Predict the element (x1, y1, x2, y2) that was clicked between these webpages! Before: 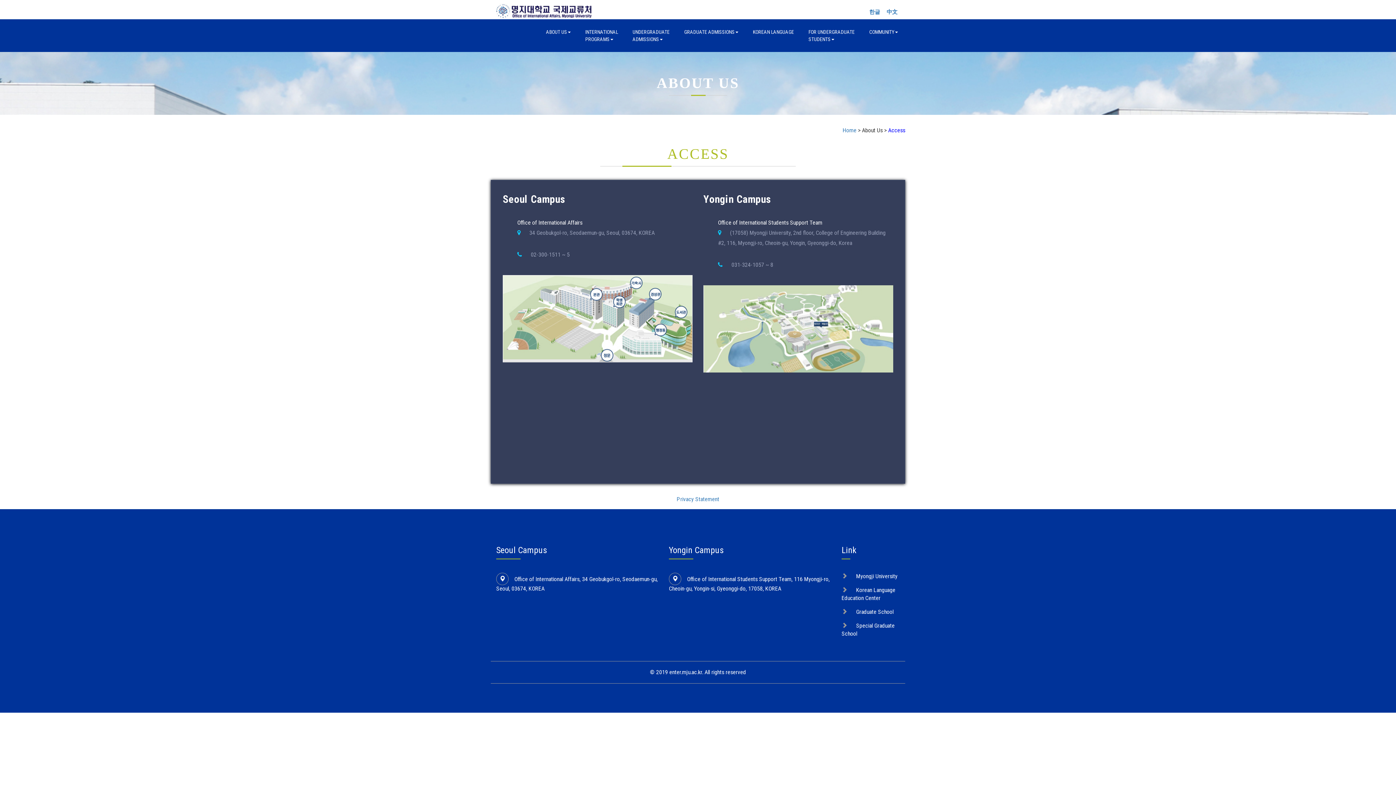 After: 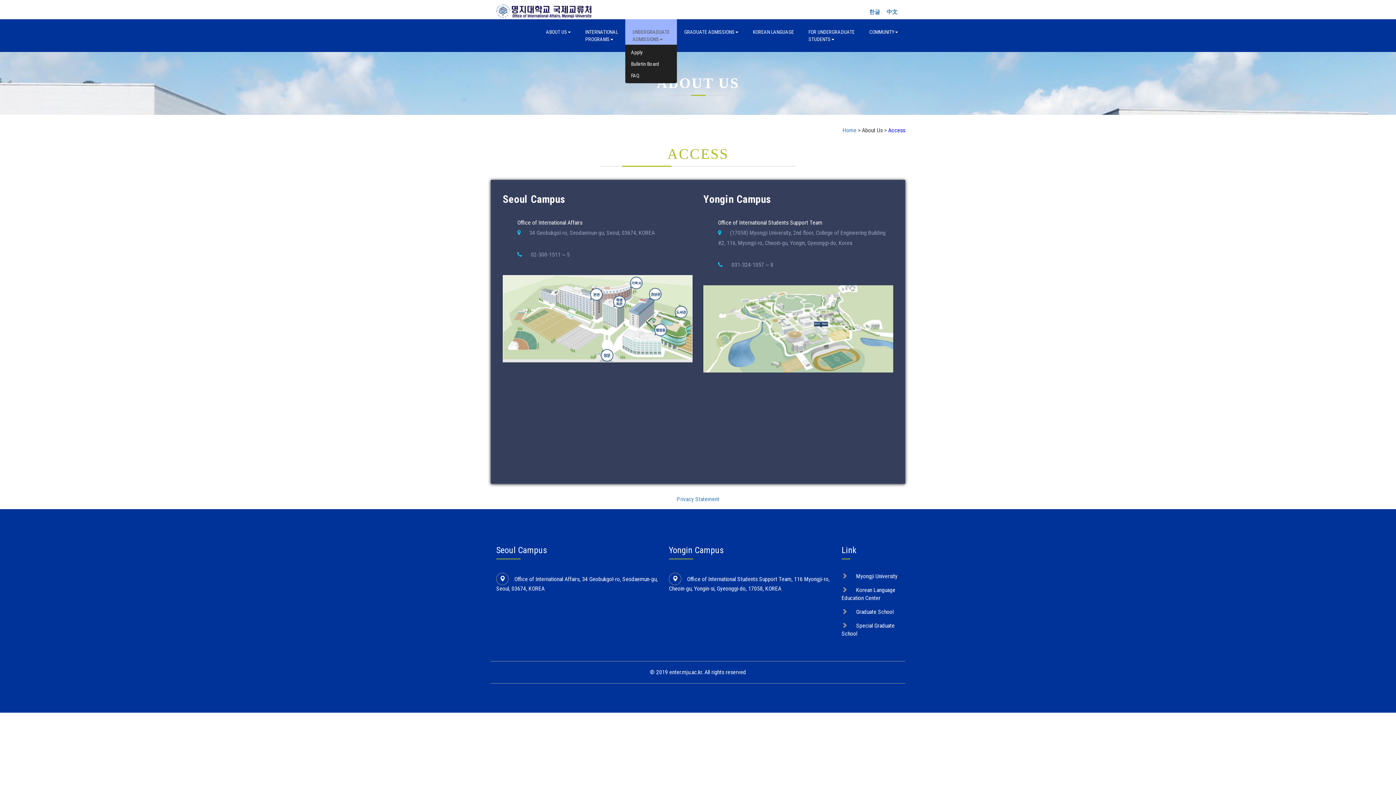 Action: bbox: (625, 19, 677, 52) label: UNDERGRADUATE
ADMISSIONS